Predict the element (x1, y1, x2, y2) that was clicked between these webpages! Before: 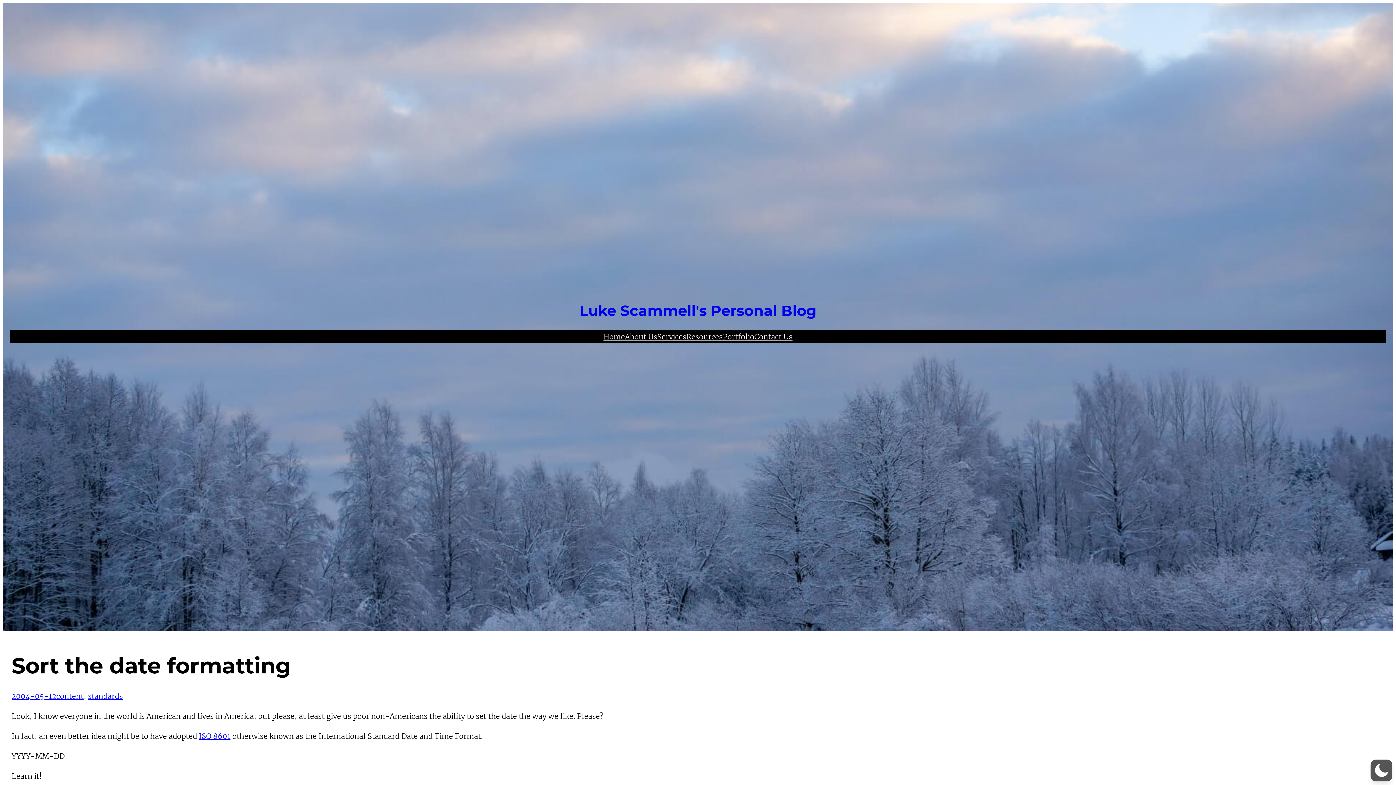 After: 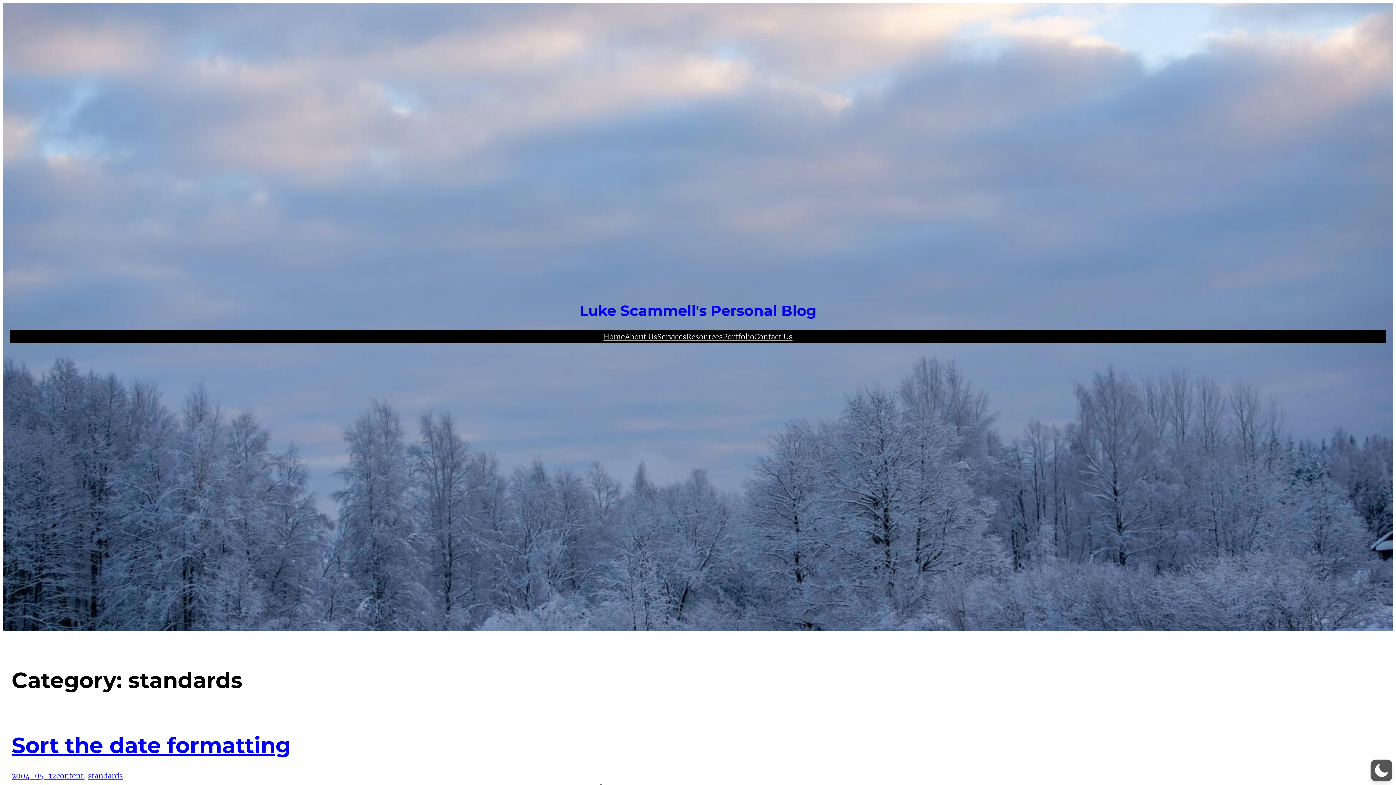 Action: bbox: (88, 692, 122, 701) label: standards